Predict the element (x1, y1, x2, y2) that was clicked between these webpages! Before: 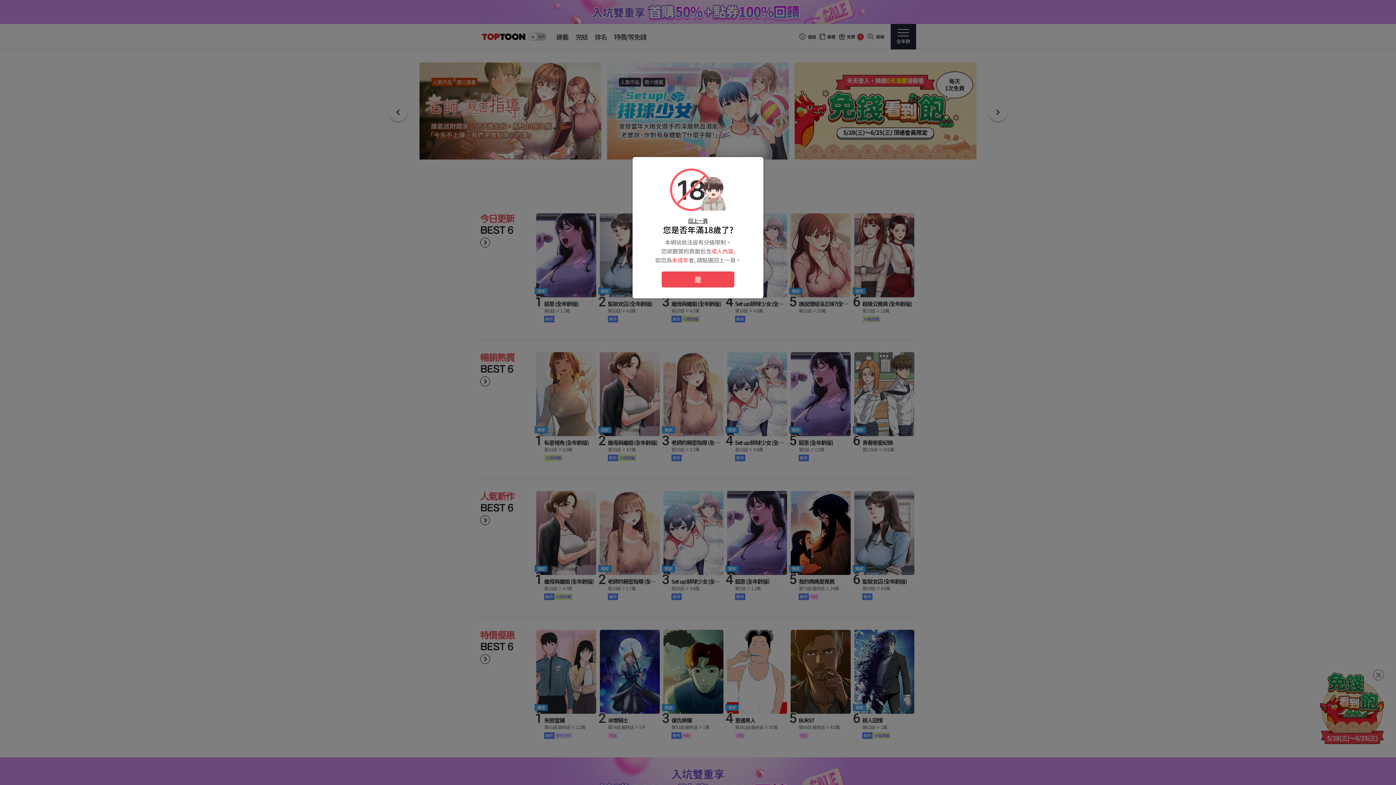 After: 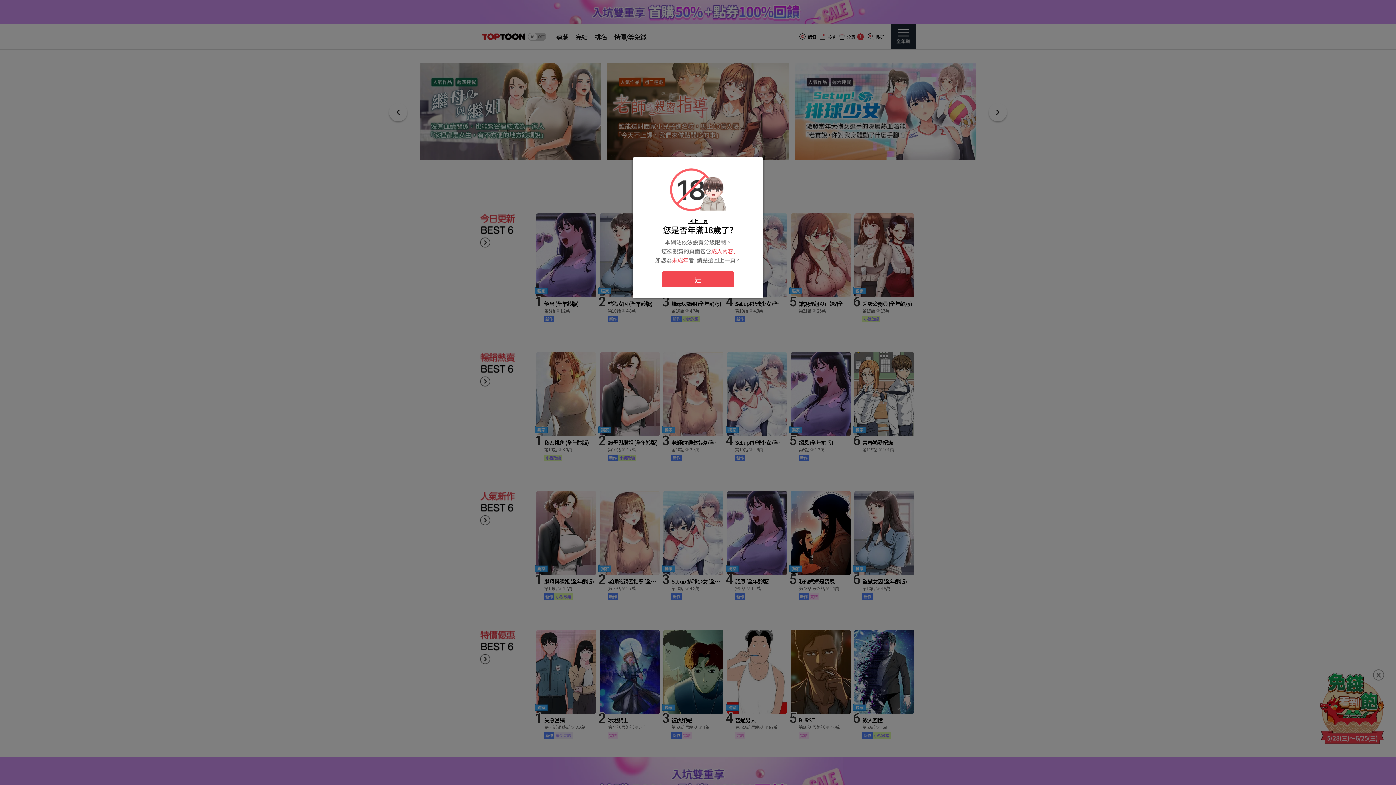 Action: label: 是 bbox: (661, 271, 734, 287)